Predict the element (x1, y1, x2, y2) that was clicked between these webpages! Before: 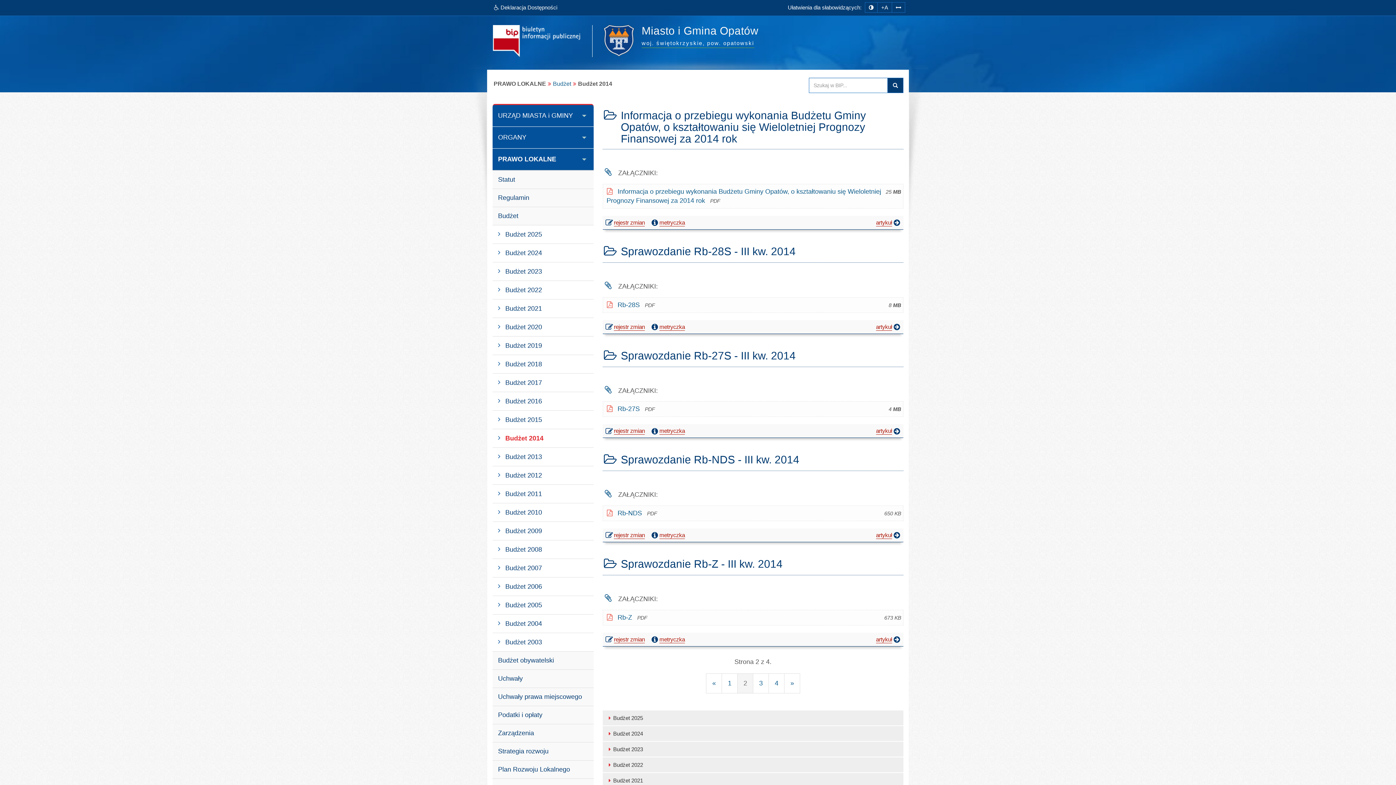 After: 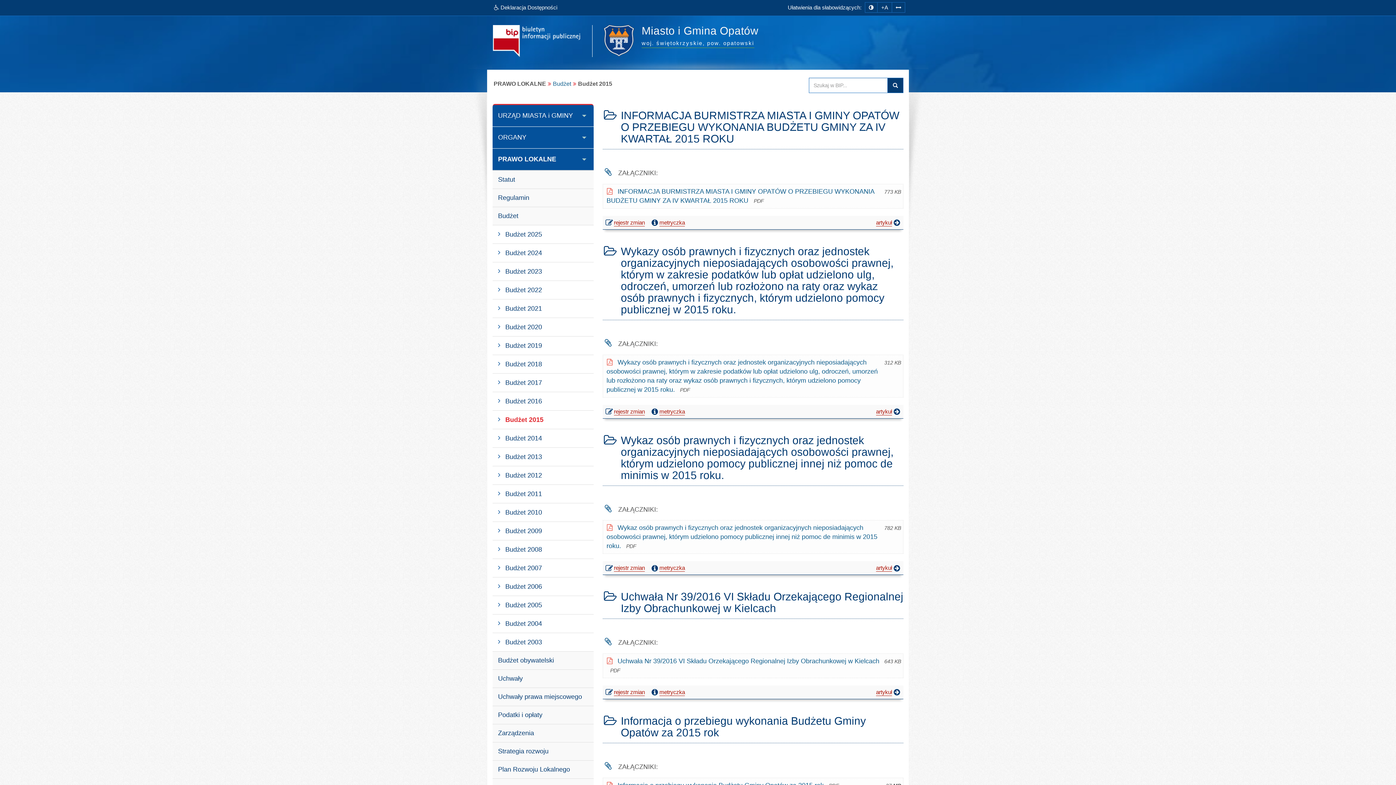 Action: label: Budżet 2015 bbox: (492, 410, 593, 429)